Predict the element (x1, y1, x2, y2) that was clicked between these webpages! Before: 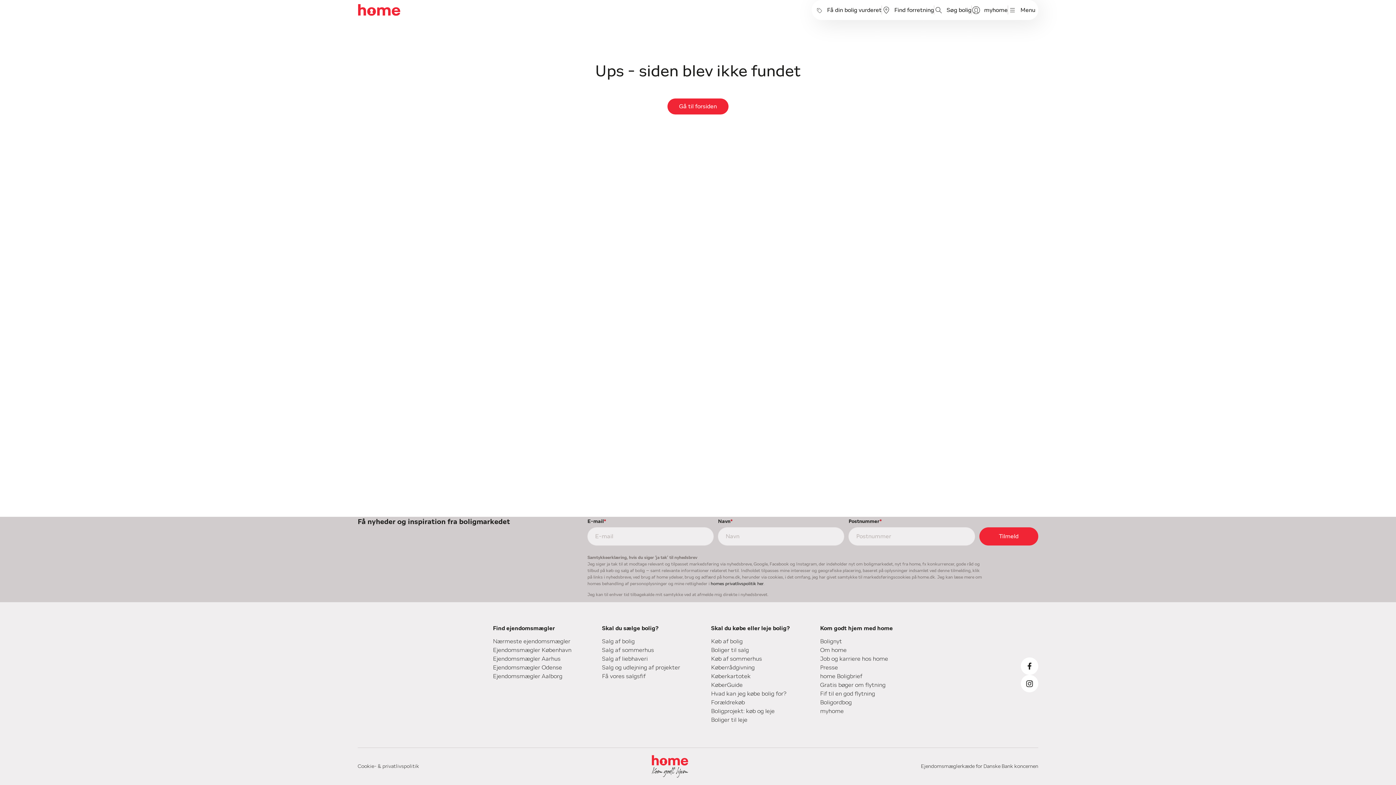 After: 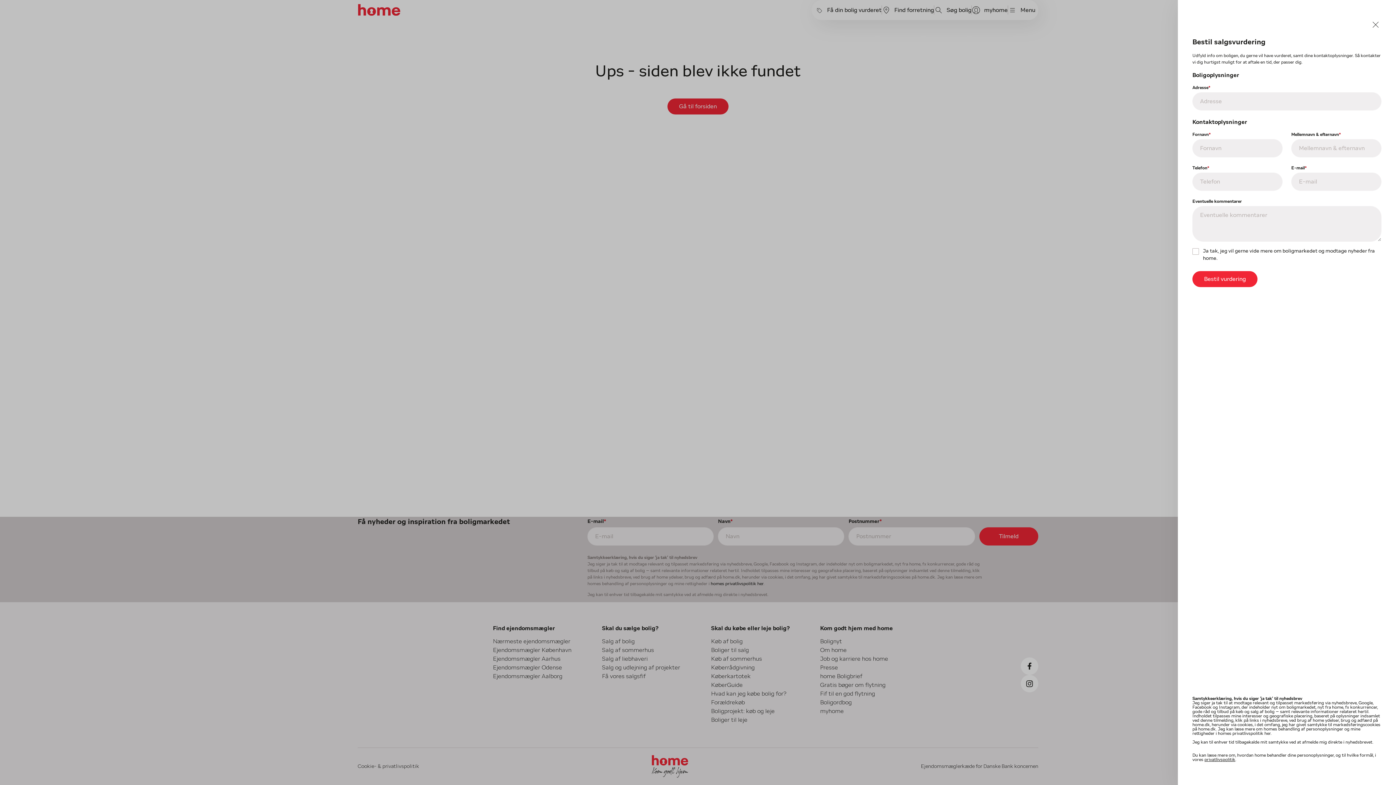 Action: label: Få din bolig vurderet bbox: (814, 5, 881, 14)